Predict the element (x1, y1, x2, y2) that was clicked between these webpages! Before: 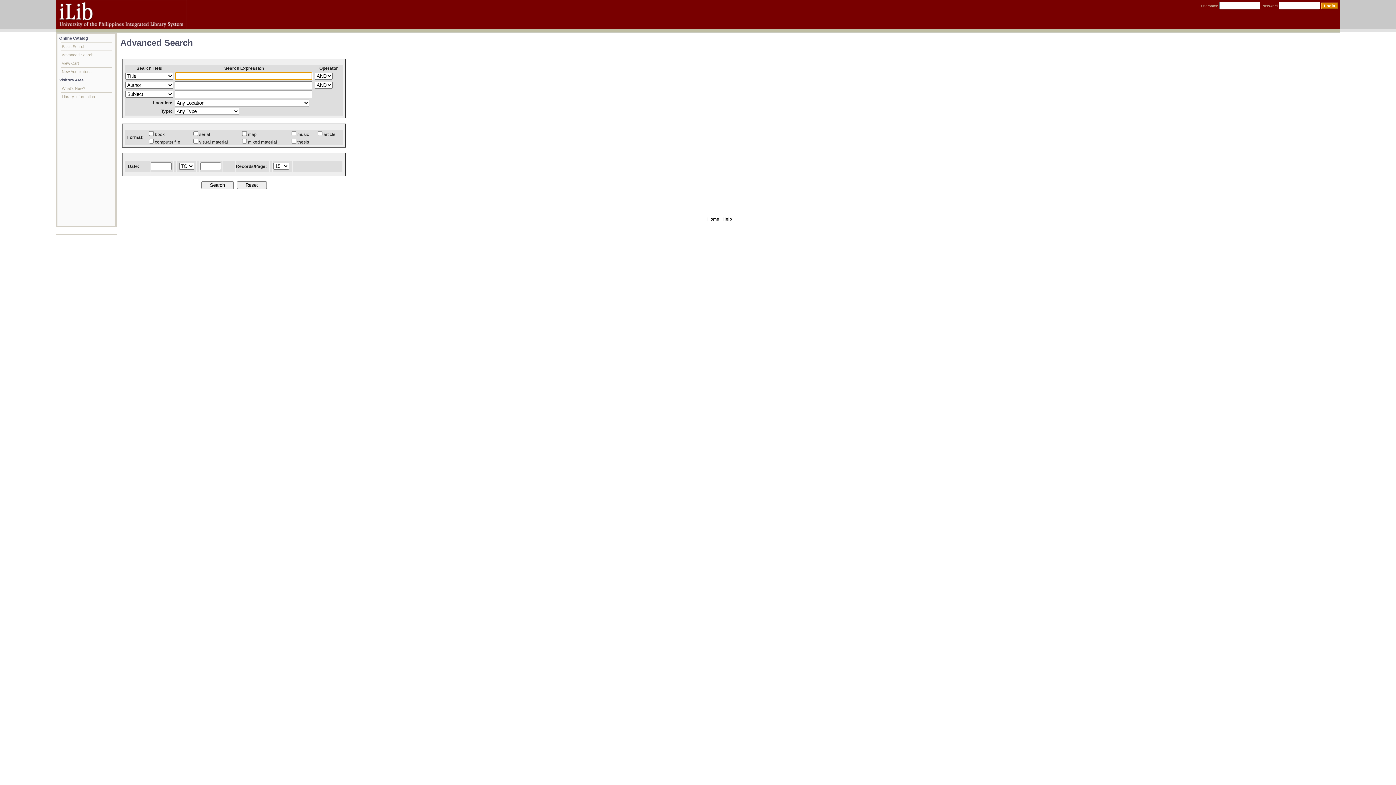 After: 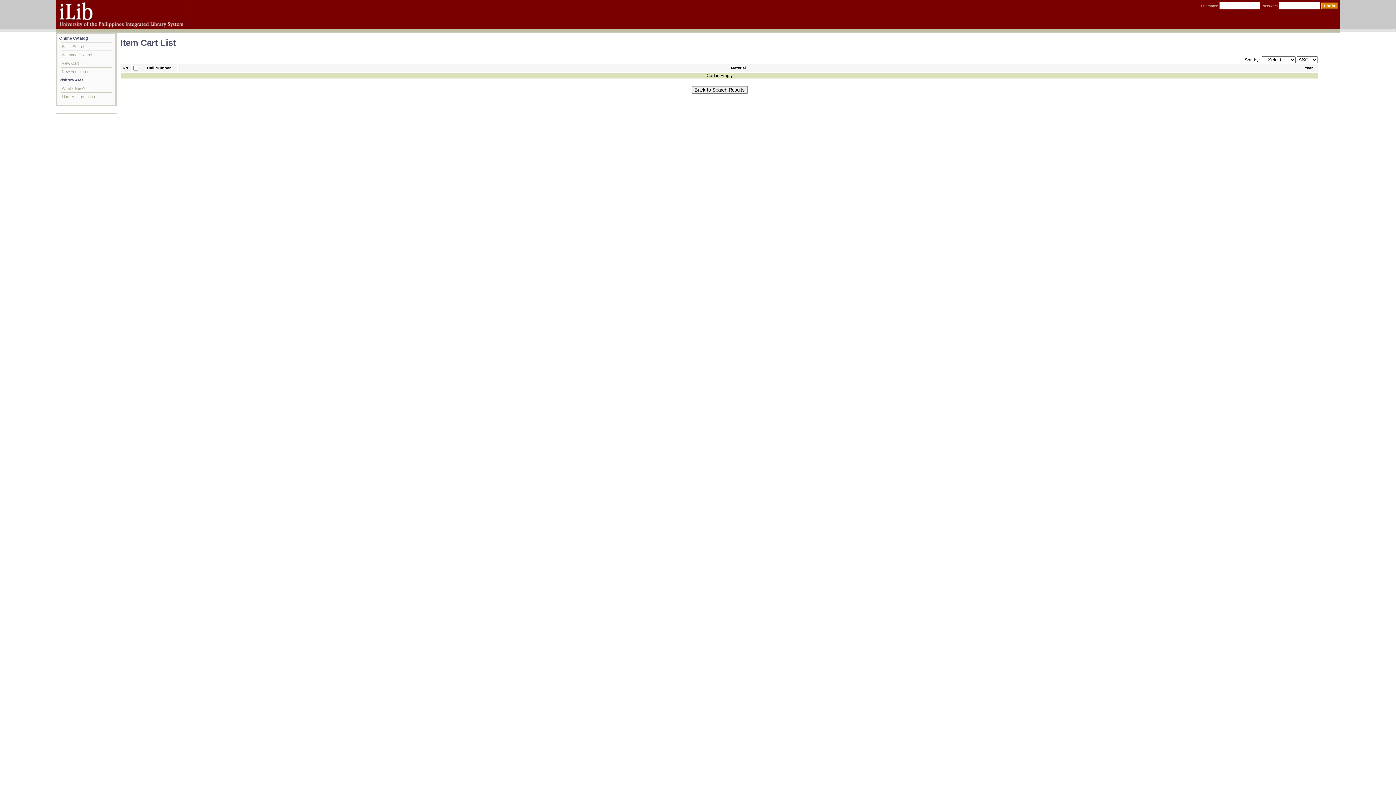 Action: bbox: (61, 59, 111, 67) label: View Cart